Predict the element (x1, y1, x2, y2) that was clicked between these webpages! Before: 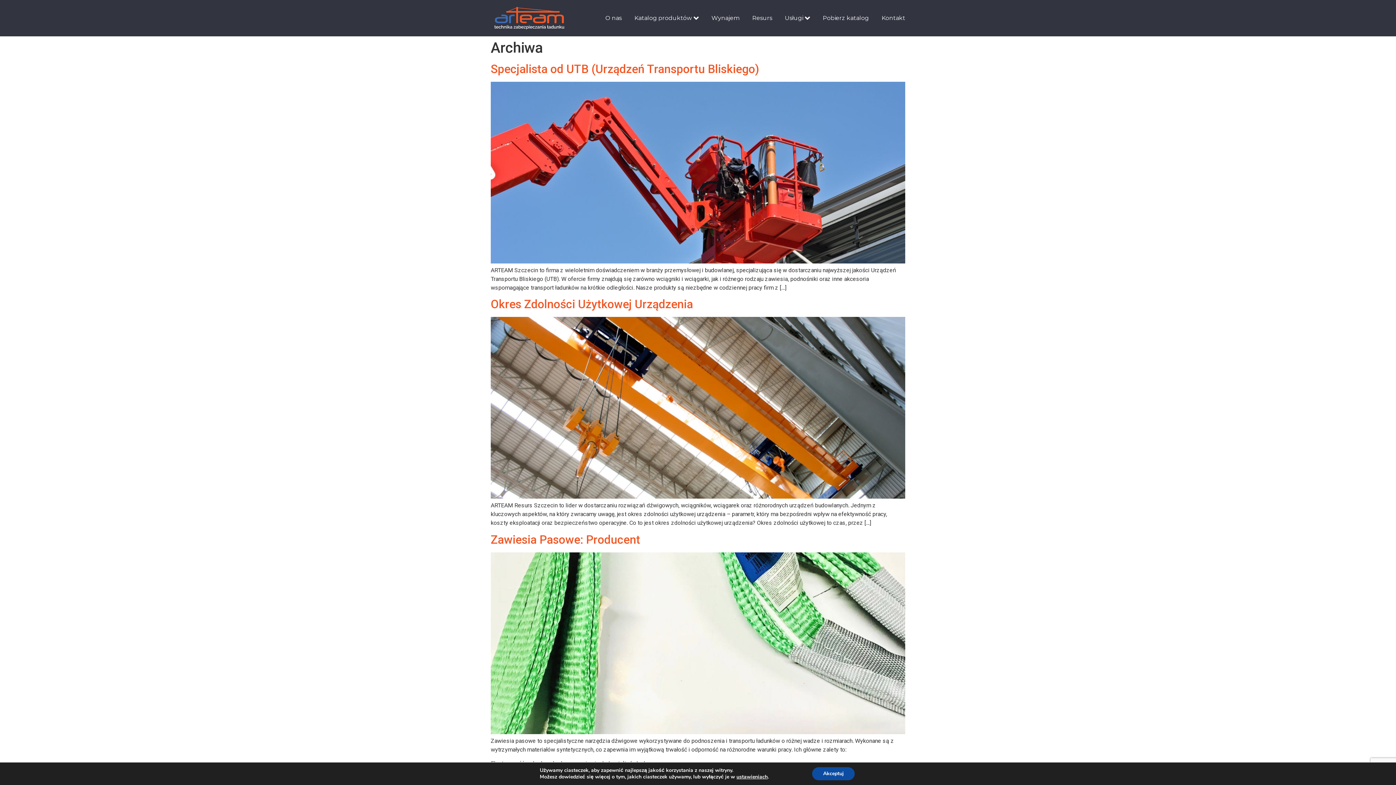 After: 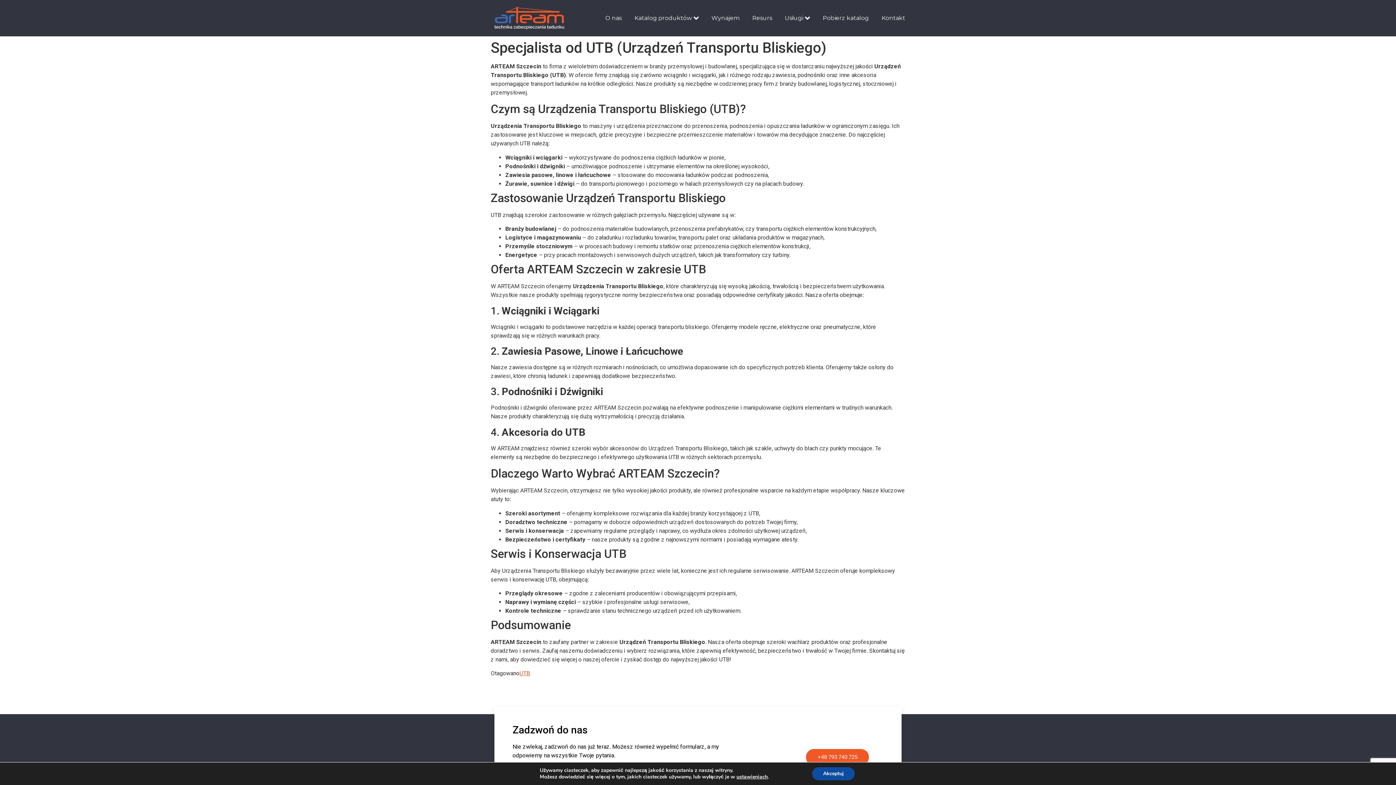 Action: bbox: (490, 258, 905, 265)